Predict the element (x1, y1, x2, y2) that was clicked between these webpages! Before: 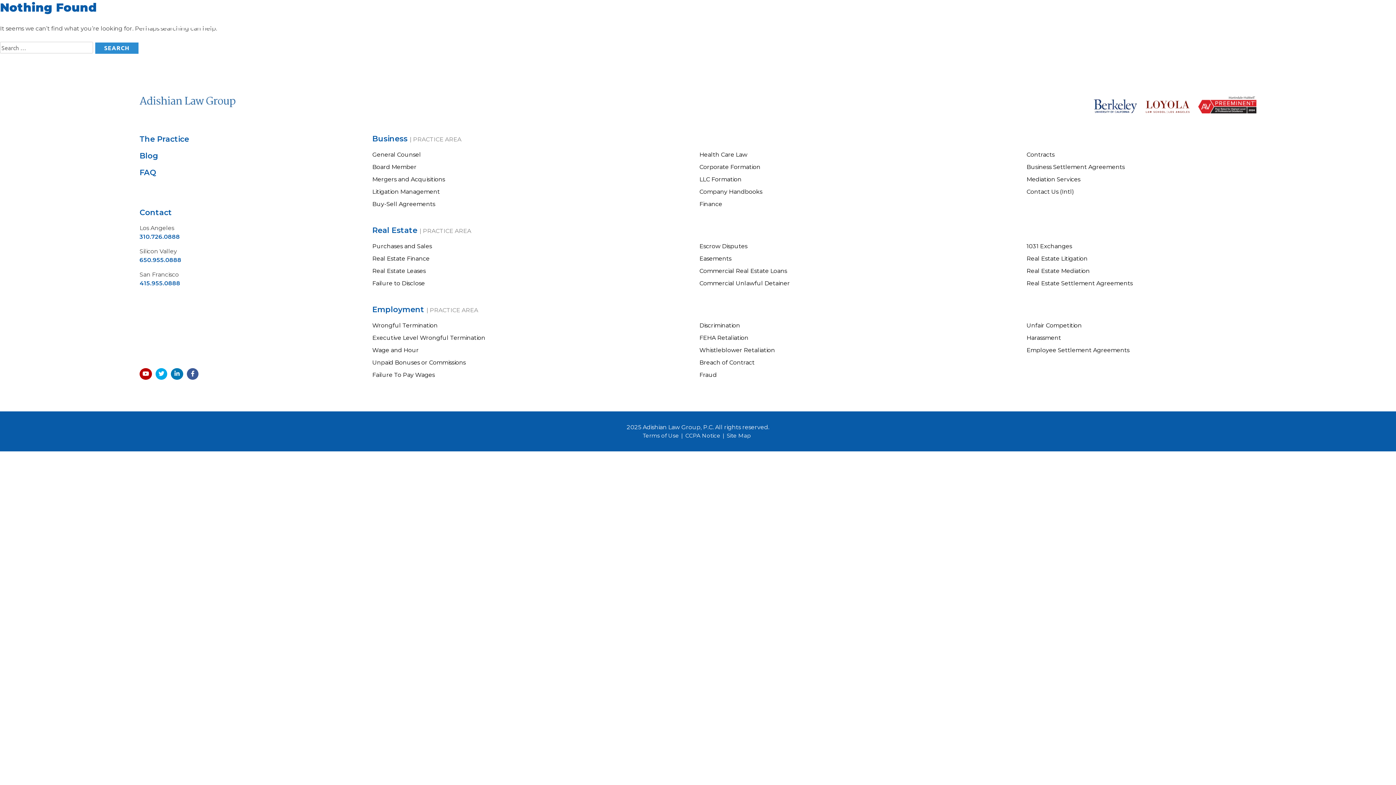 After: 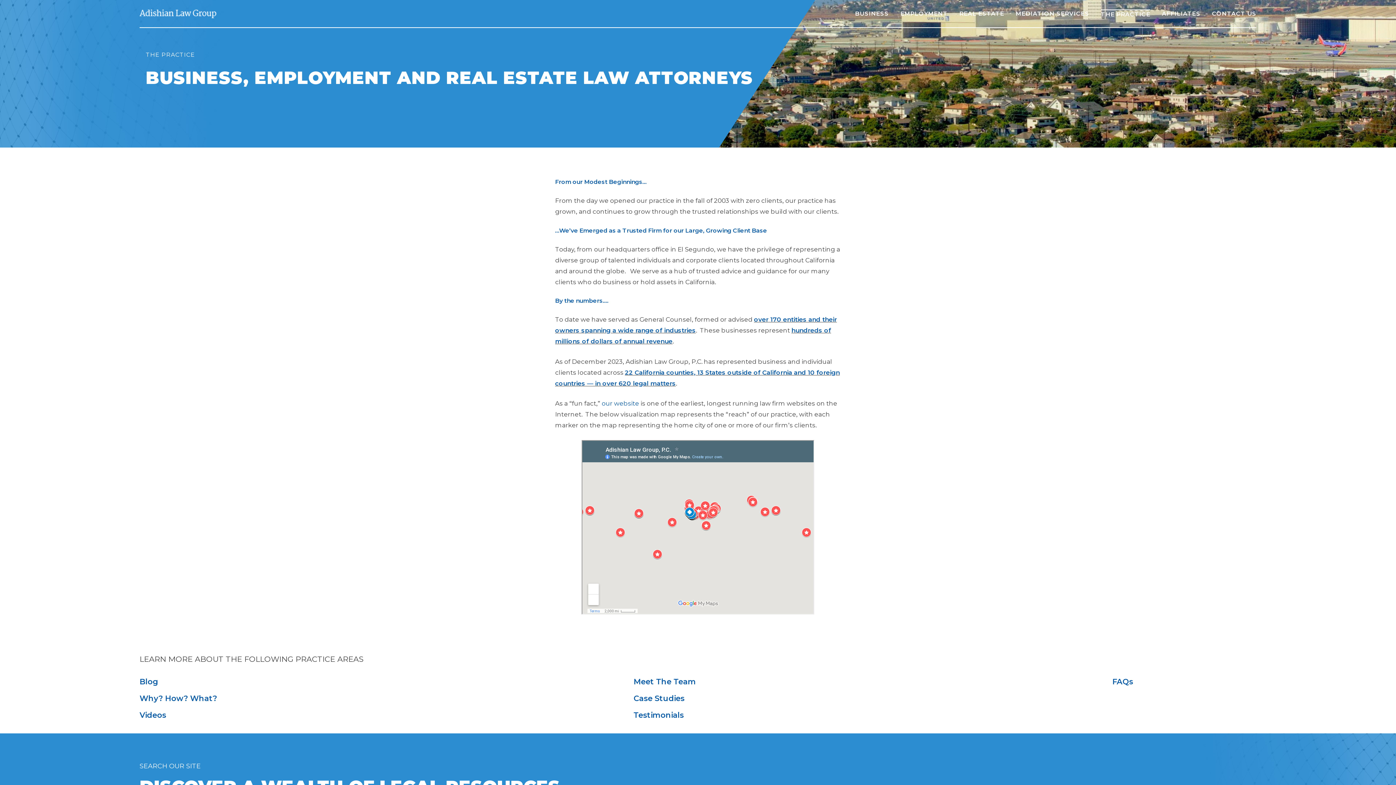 Action: bbox: (139, 134, 189, 143) label: The Practice